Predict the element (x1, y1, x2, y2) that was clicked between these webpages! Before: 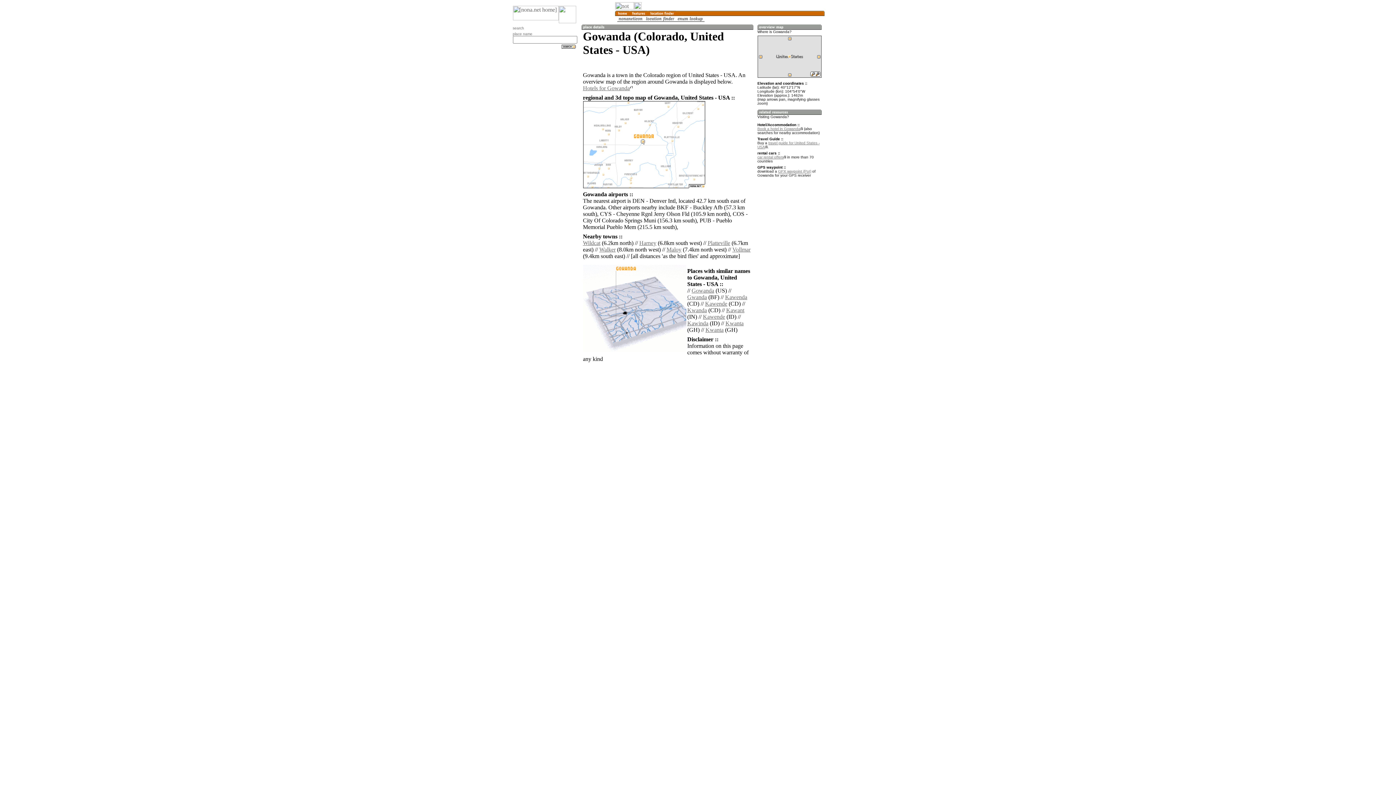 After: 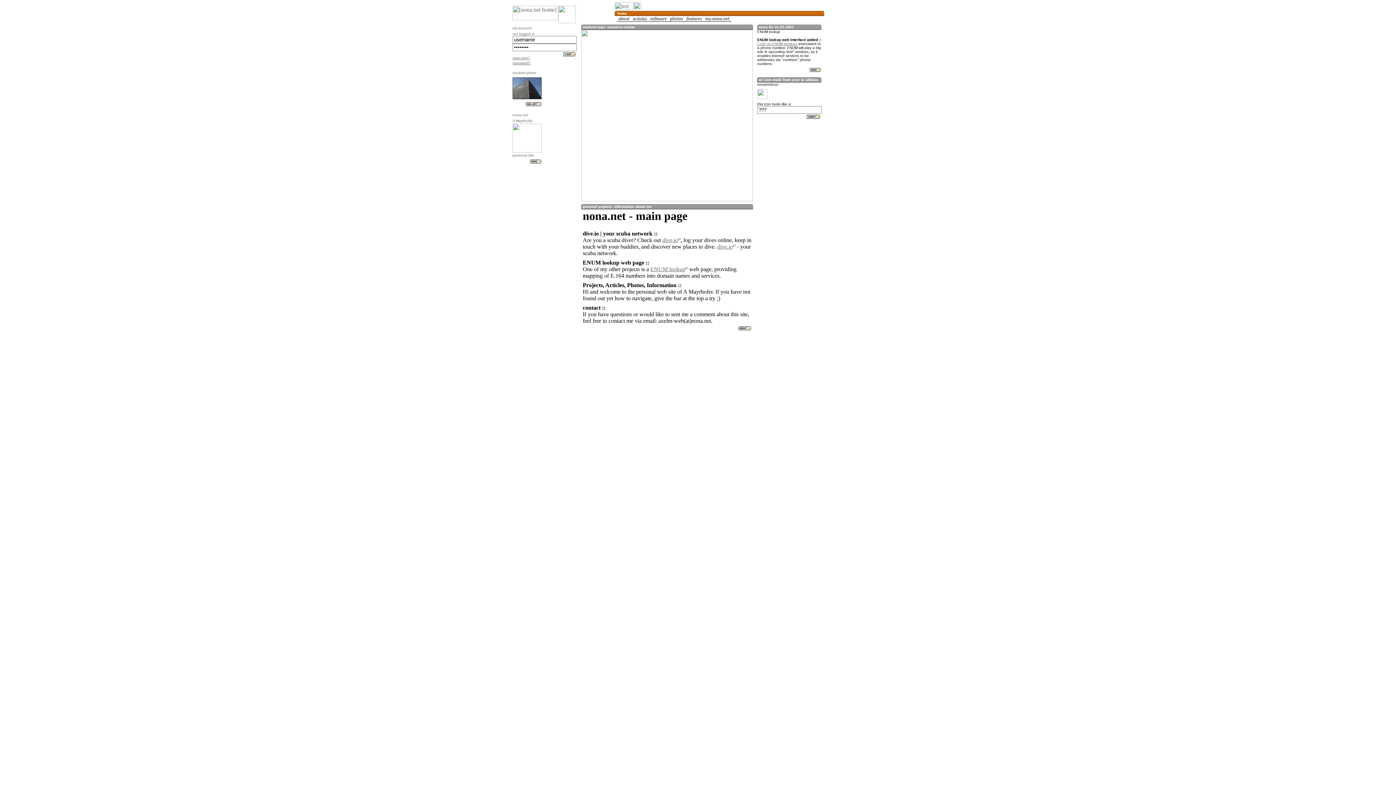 Action: bbox: (616, 10, 628, 17)